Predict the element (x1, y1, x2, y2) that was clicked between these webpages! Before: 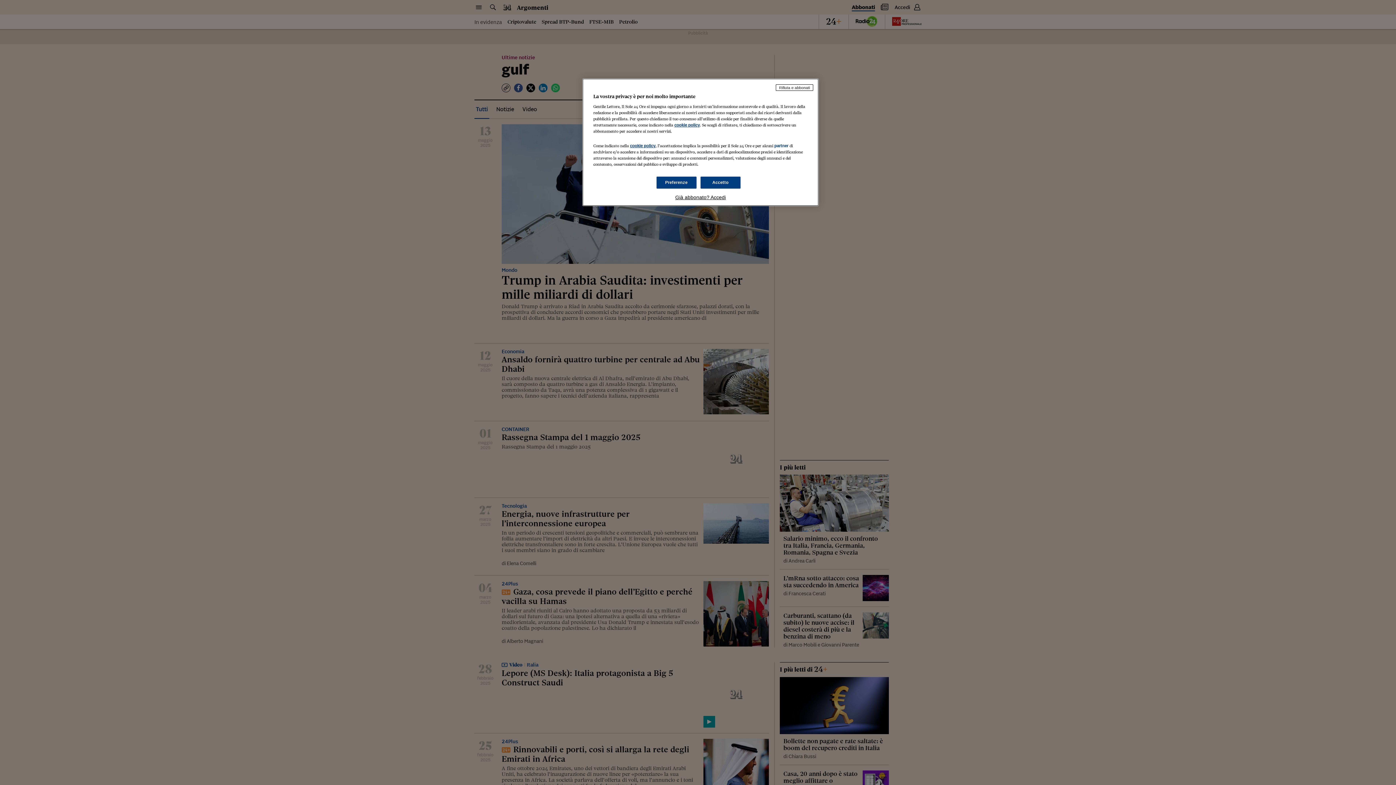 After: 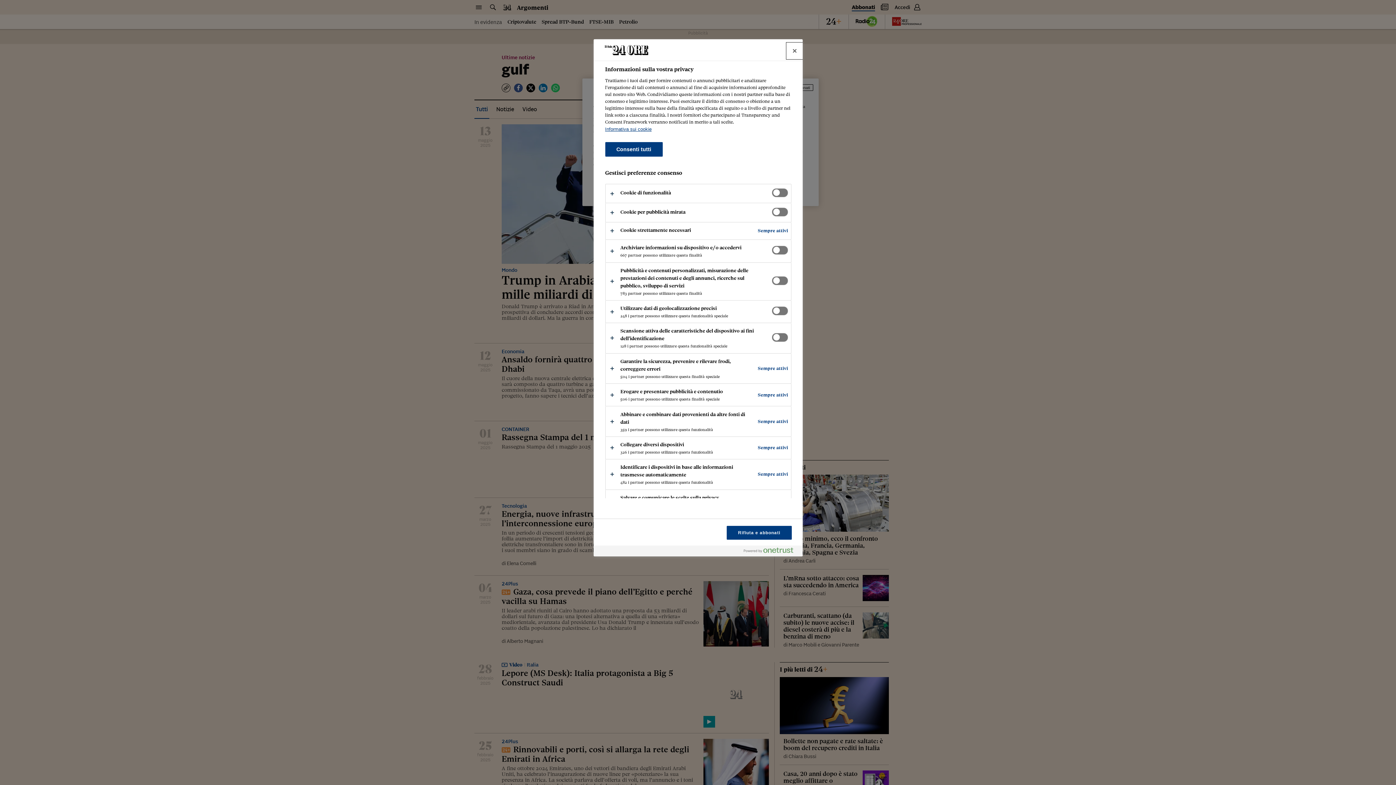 Action: bbox: (656, 176, 696, 188) label: Preferenze